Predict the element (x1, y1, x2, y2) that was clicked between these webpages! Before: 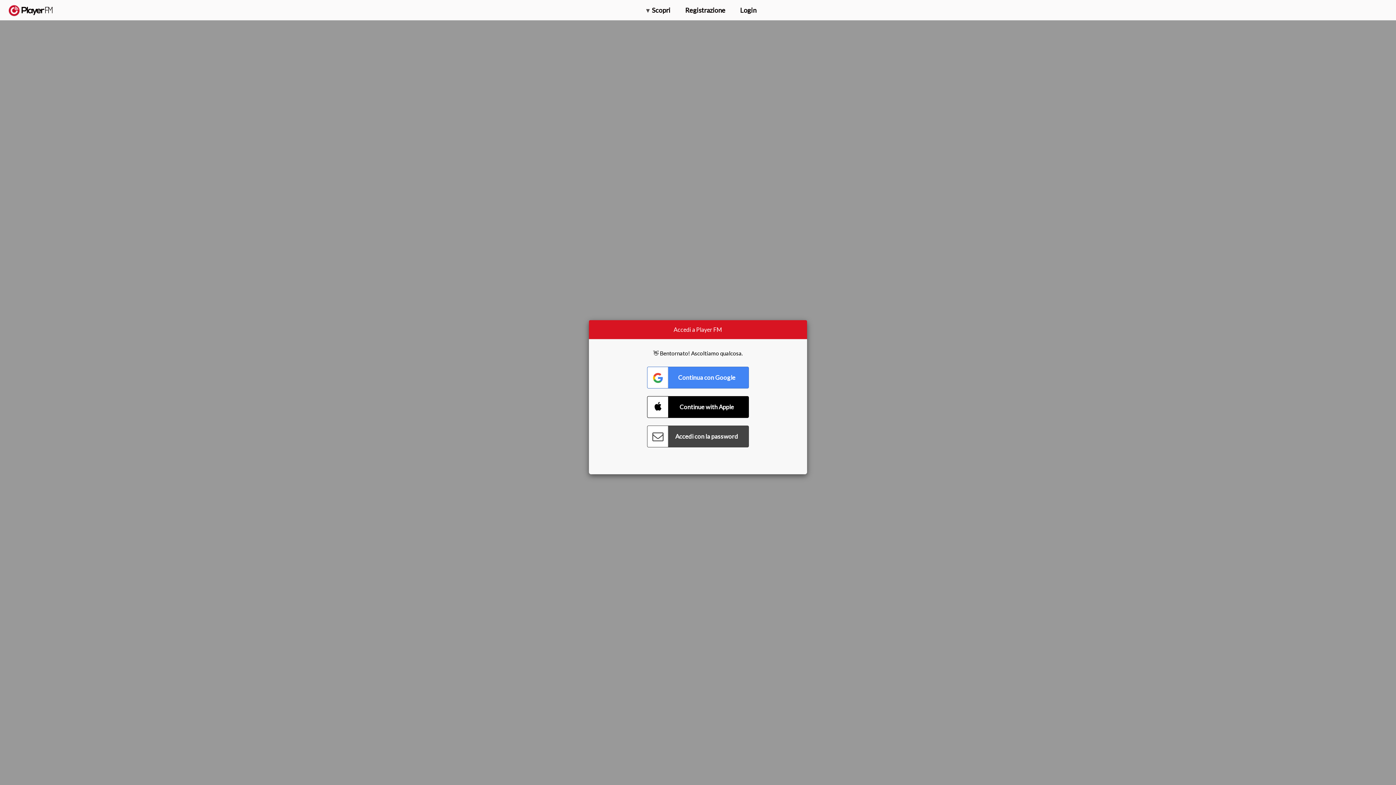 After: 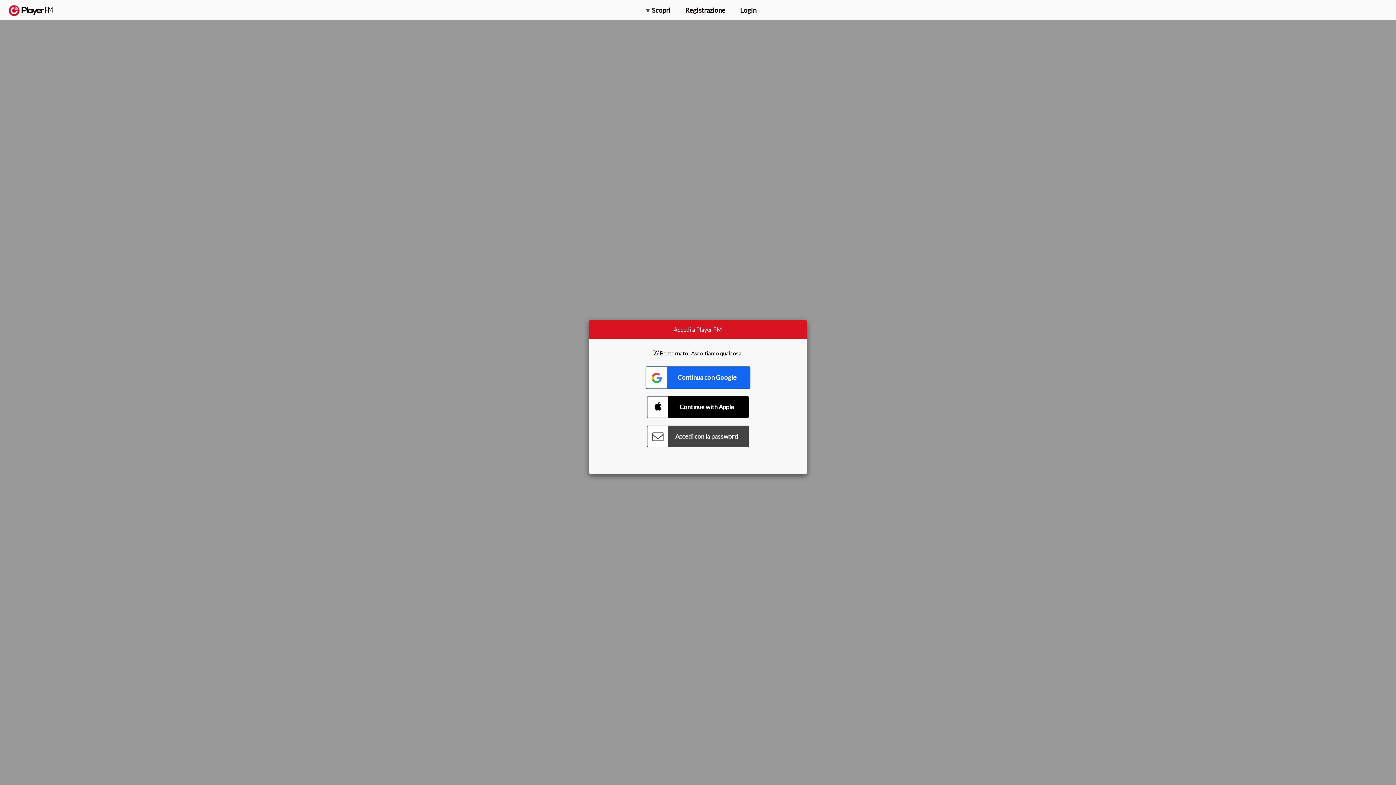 Action: bbox: (647, 366, 749, 388) label: Connect with Google